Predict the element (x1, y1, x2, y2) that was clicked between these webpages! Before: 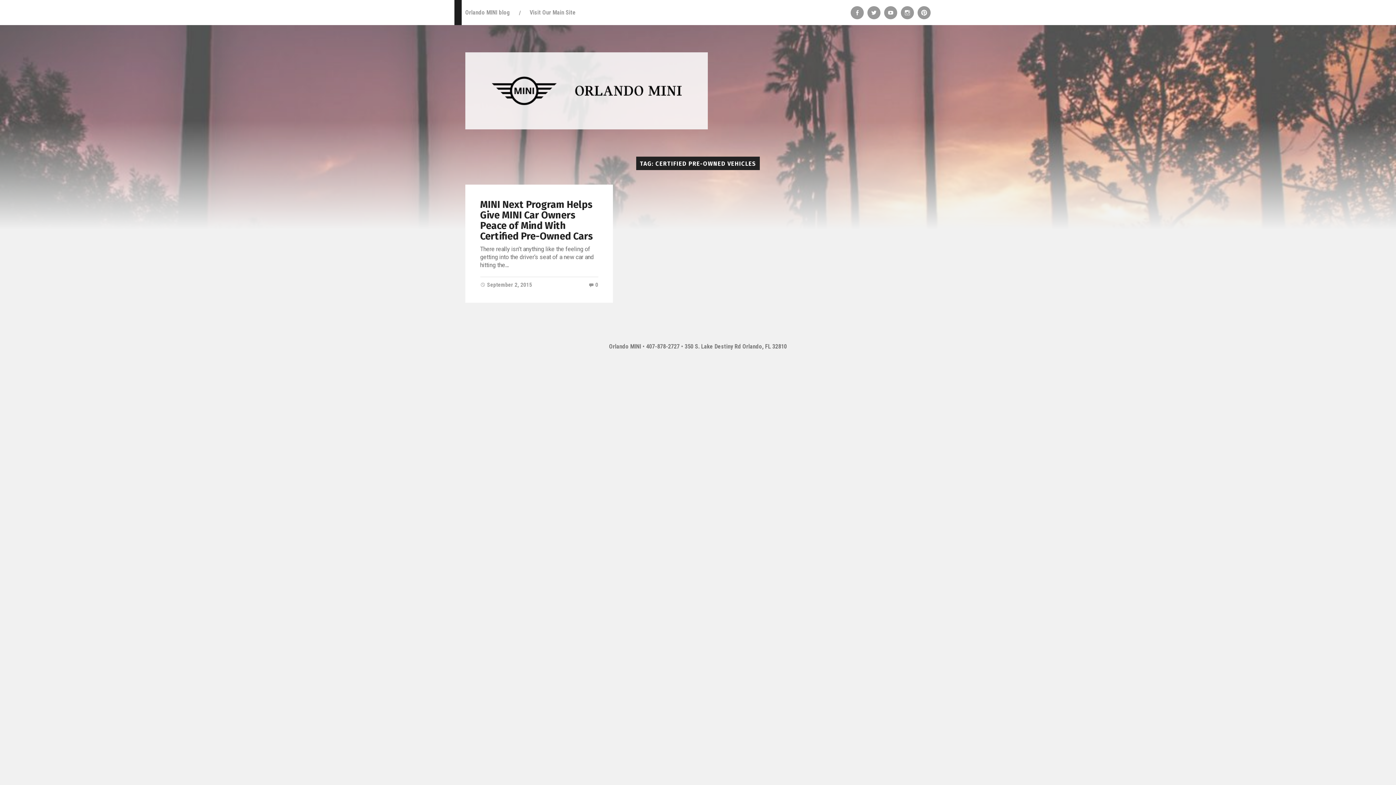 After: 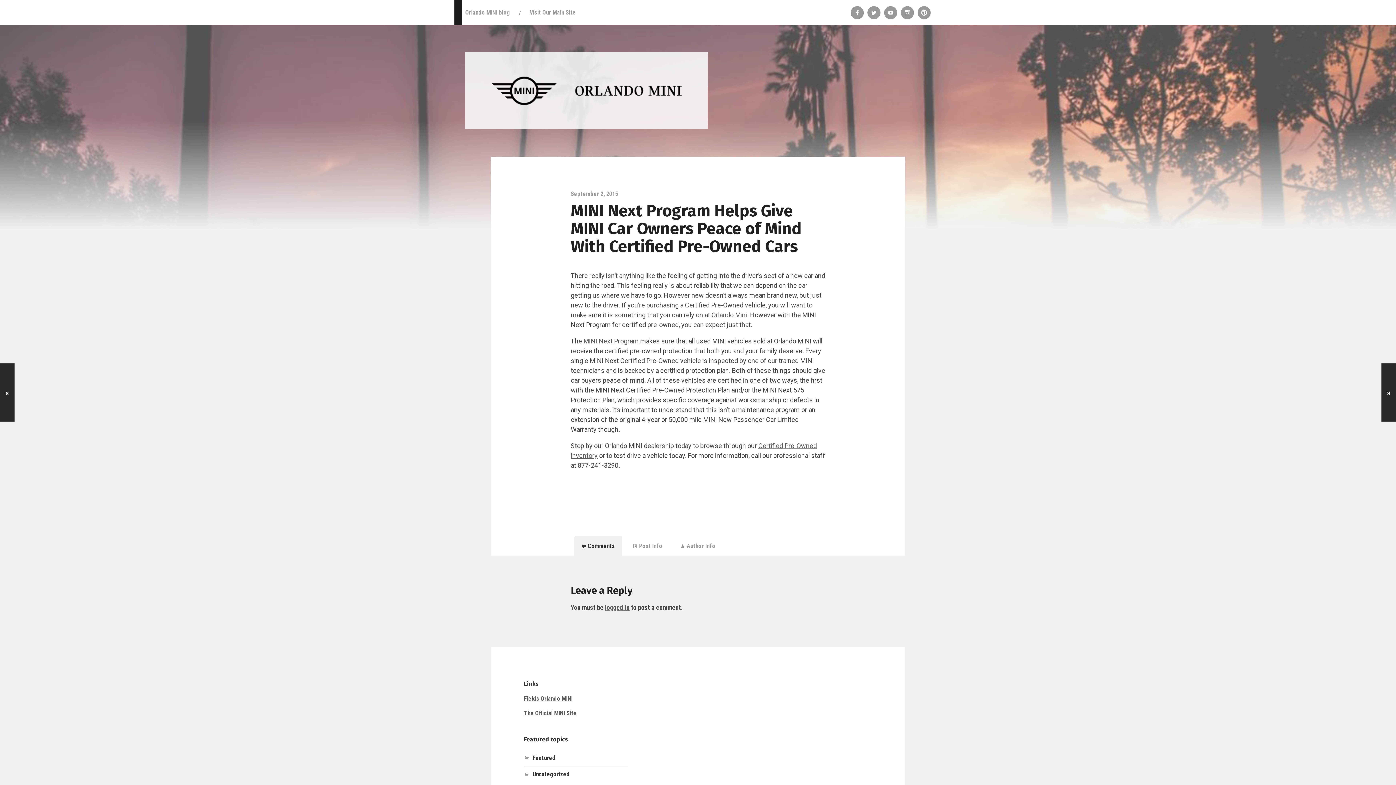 Action: label: 0 bbox: (588, 281, 598, 288)